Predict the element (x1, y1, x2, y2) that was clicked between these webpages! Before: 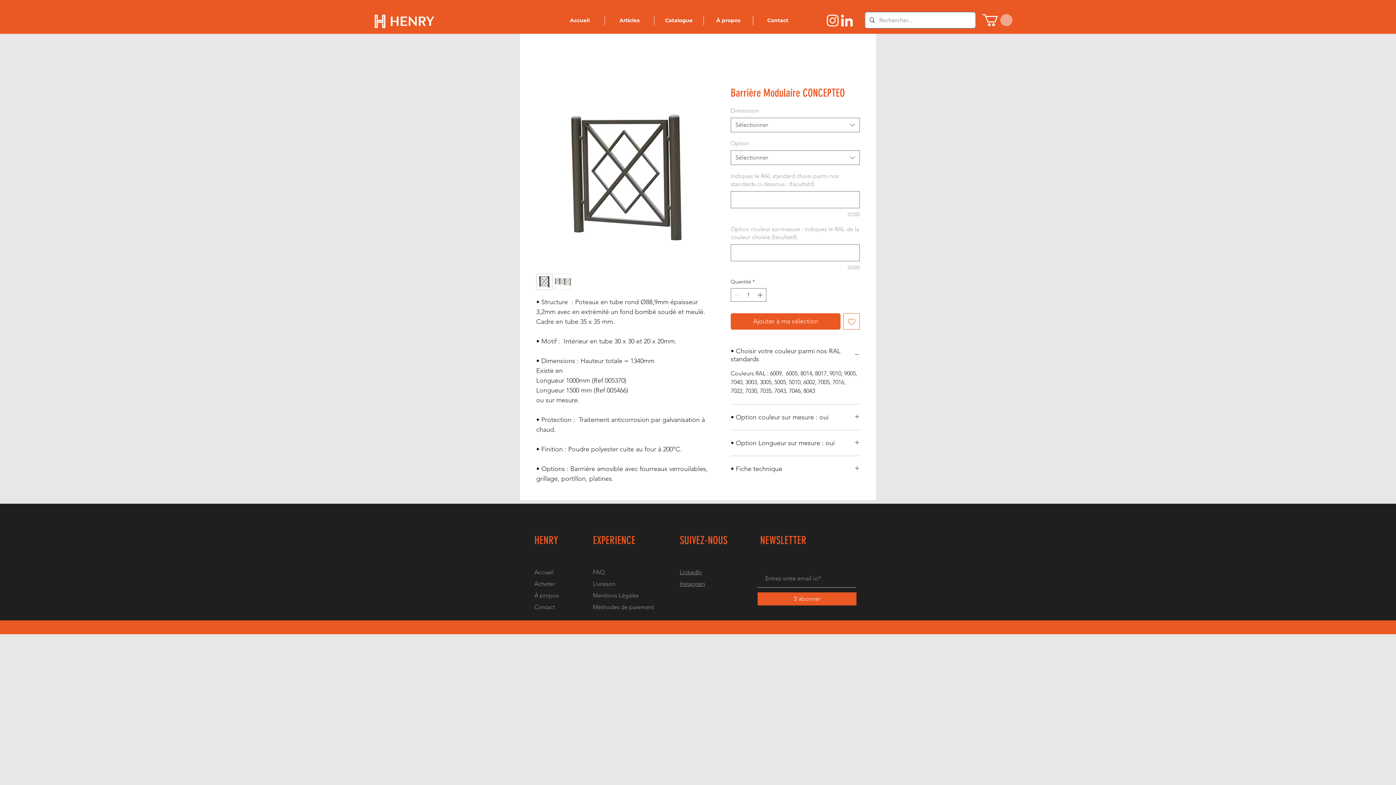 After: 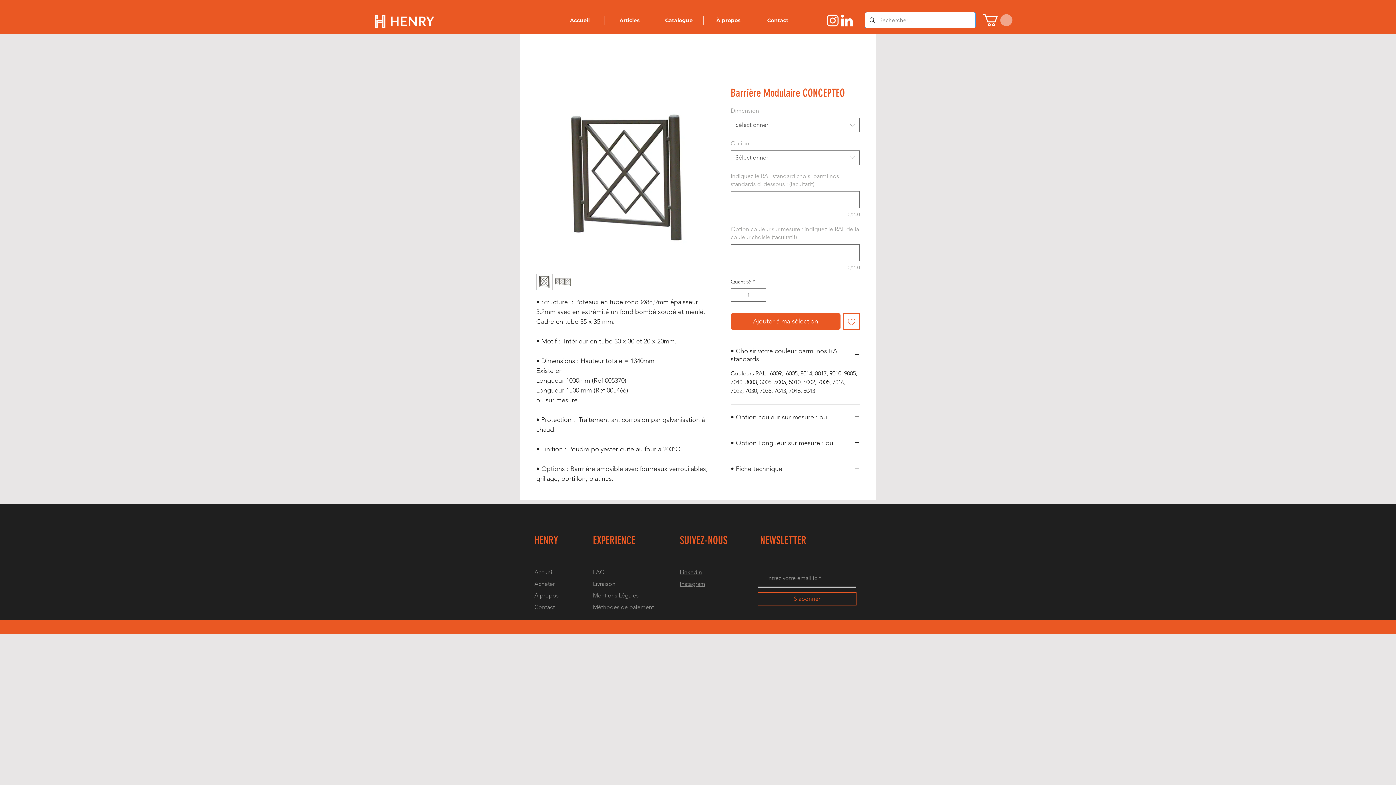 Action: label: S'abonner bbox: (757, 592, 856, 605)